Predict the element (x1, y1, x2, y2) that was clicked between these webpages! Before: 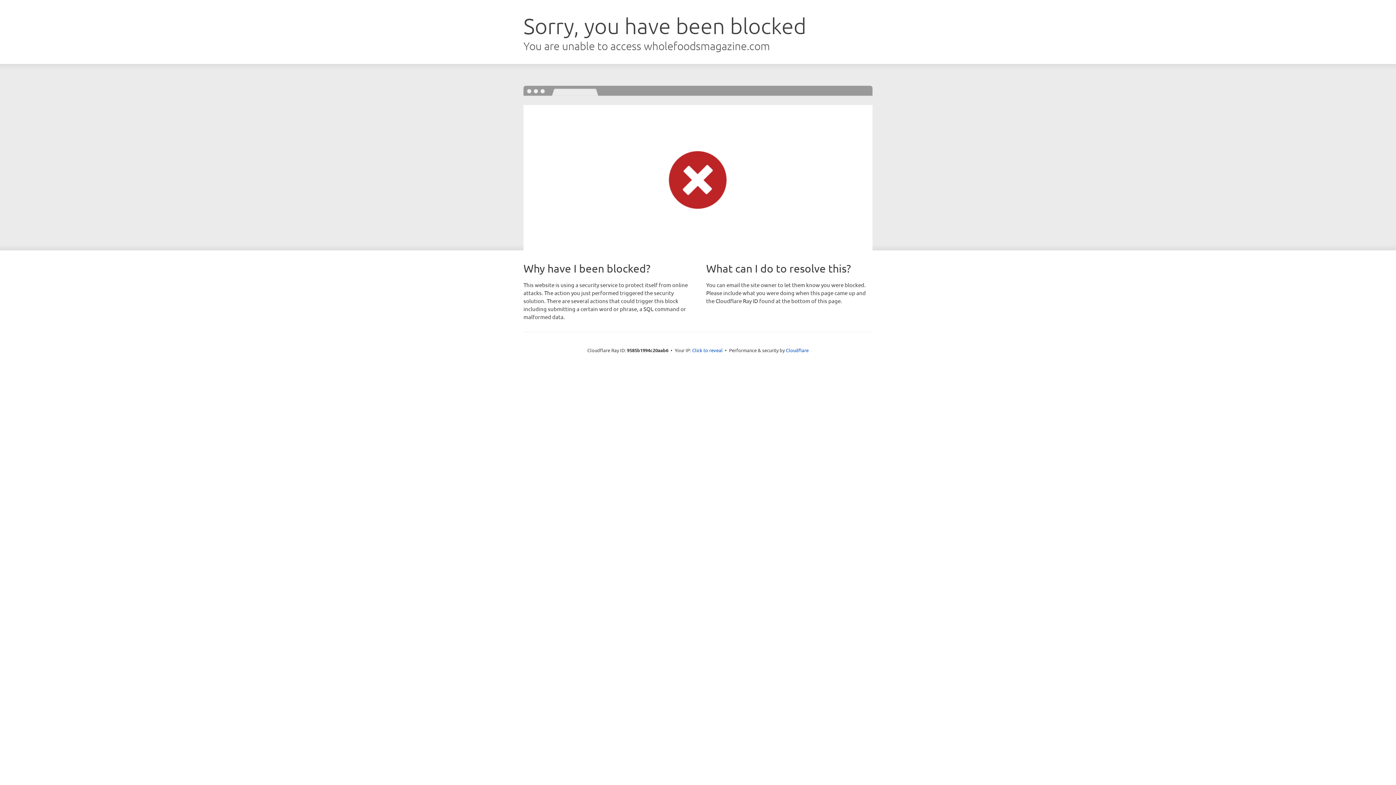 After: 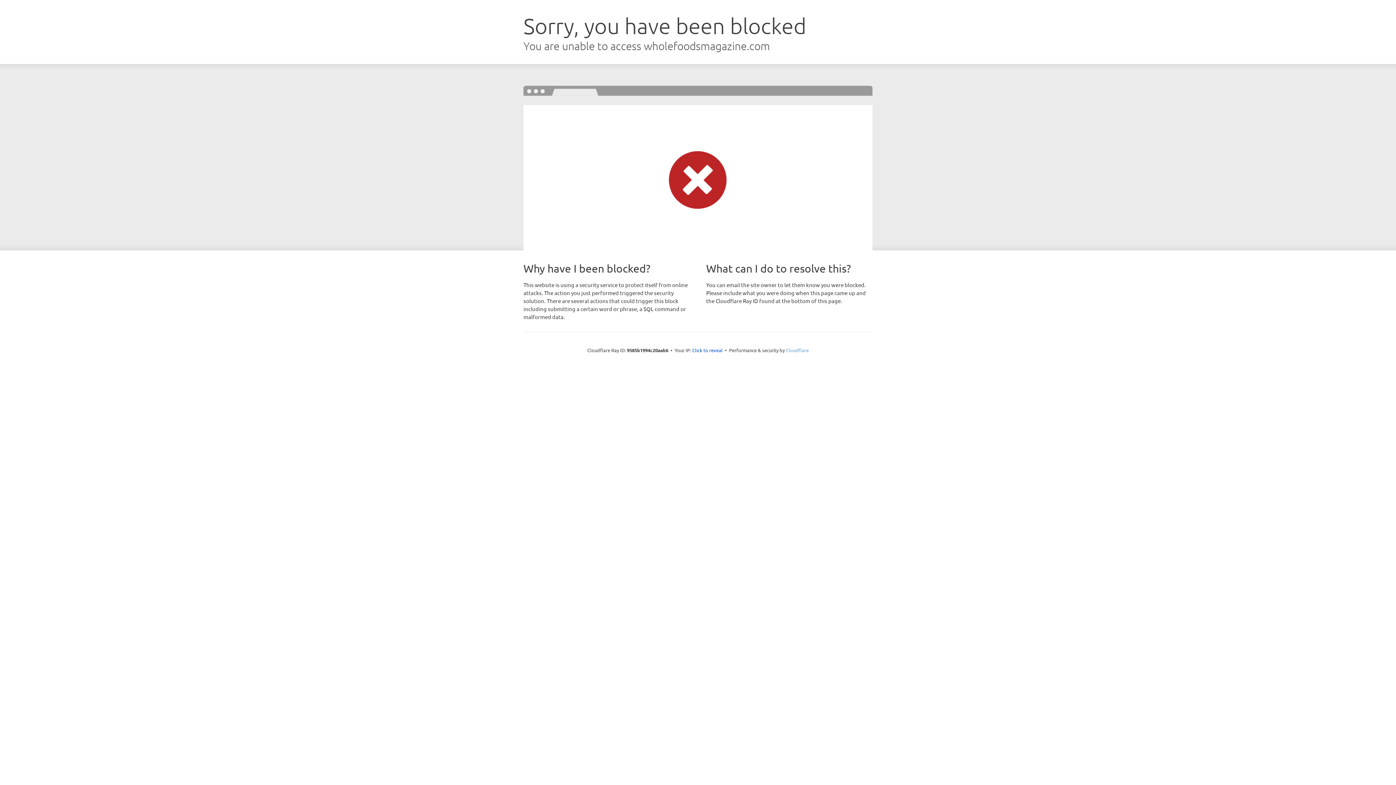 Action: label: Cloudflare bbox: (786, 347, 808, 353)